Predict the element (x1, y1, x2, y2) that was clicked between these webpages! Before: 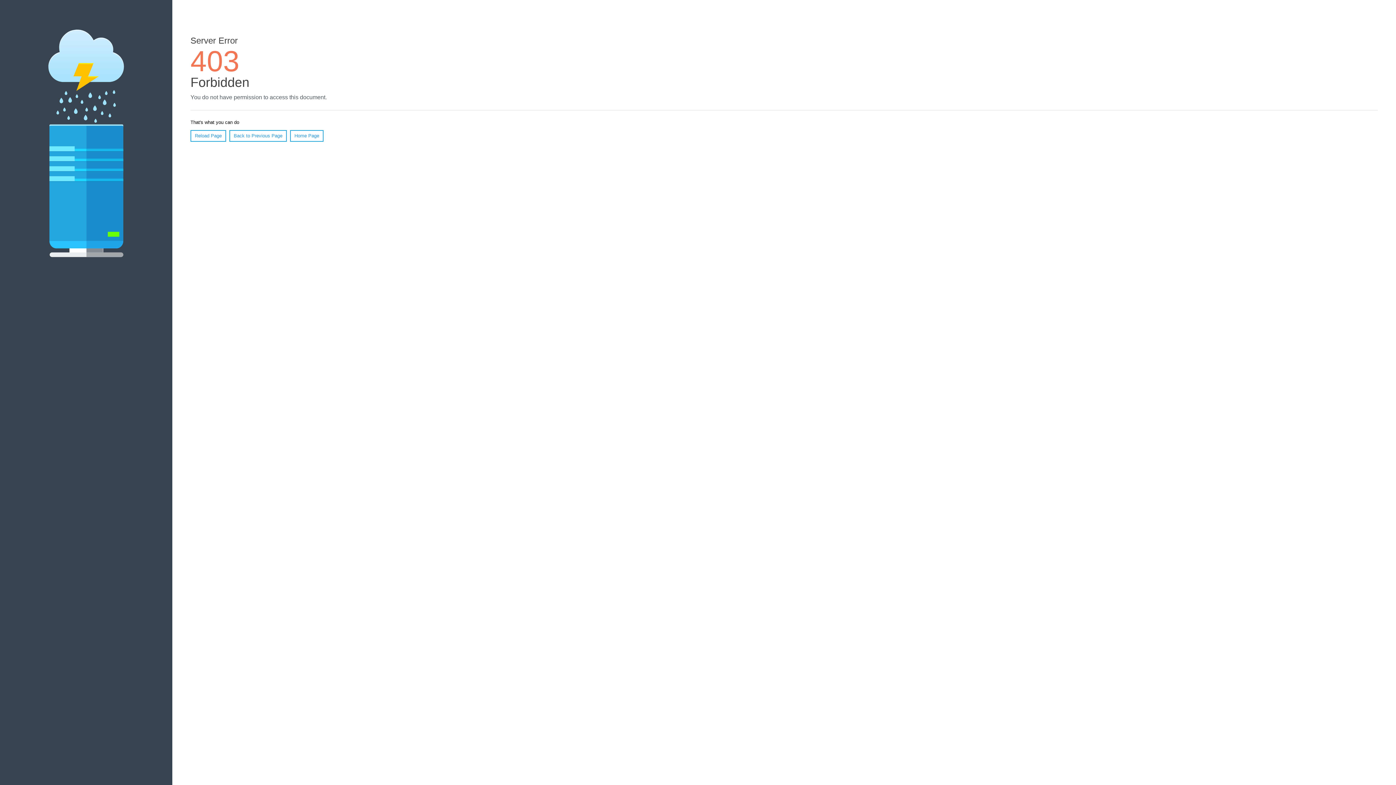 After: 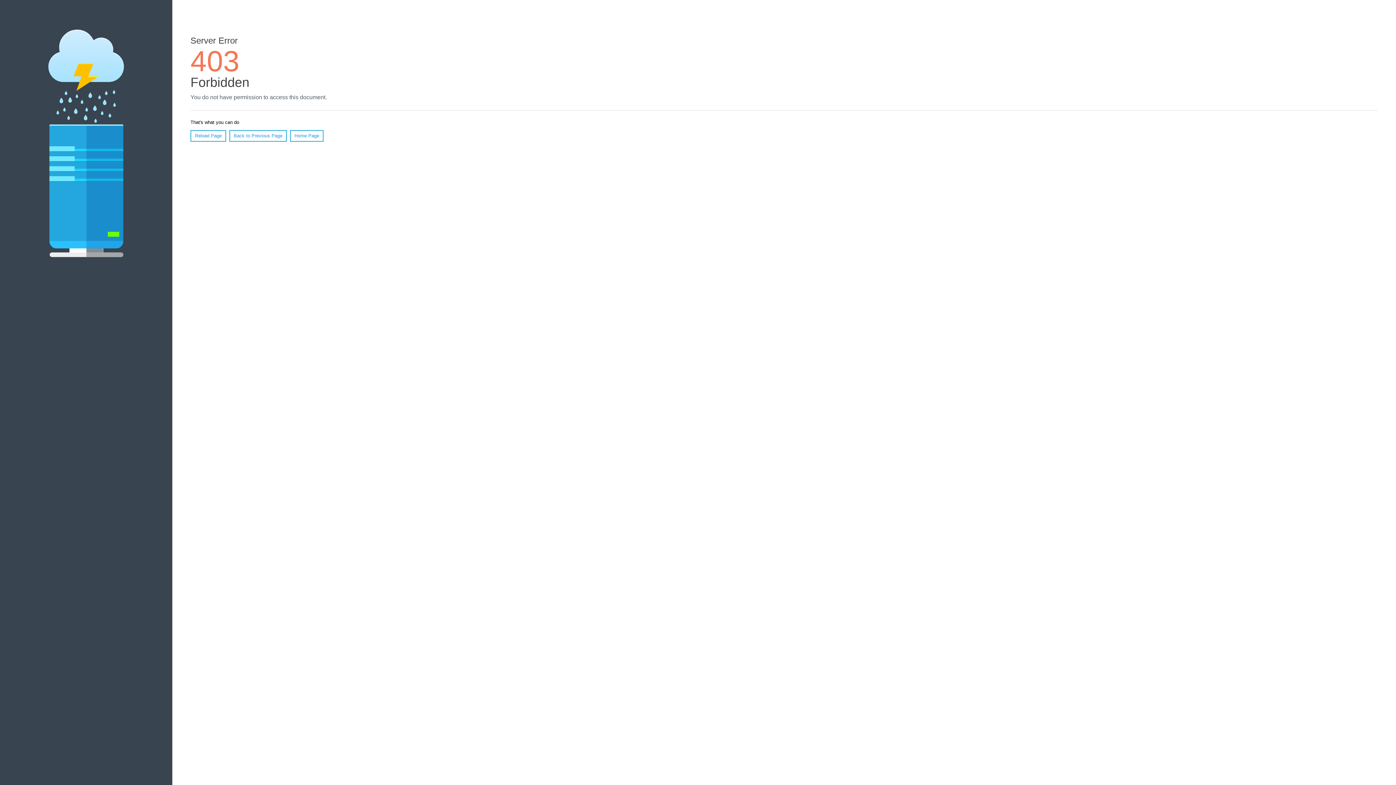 Action: bbox: (190, 130, 226, 141) label: Reload Page